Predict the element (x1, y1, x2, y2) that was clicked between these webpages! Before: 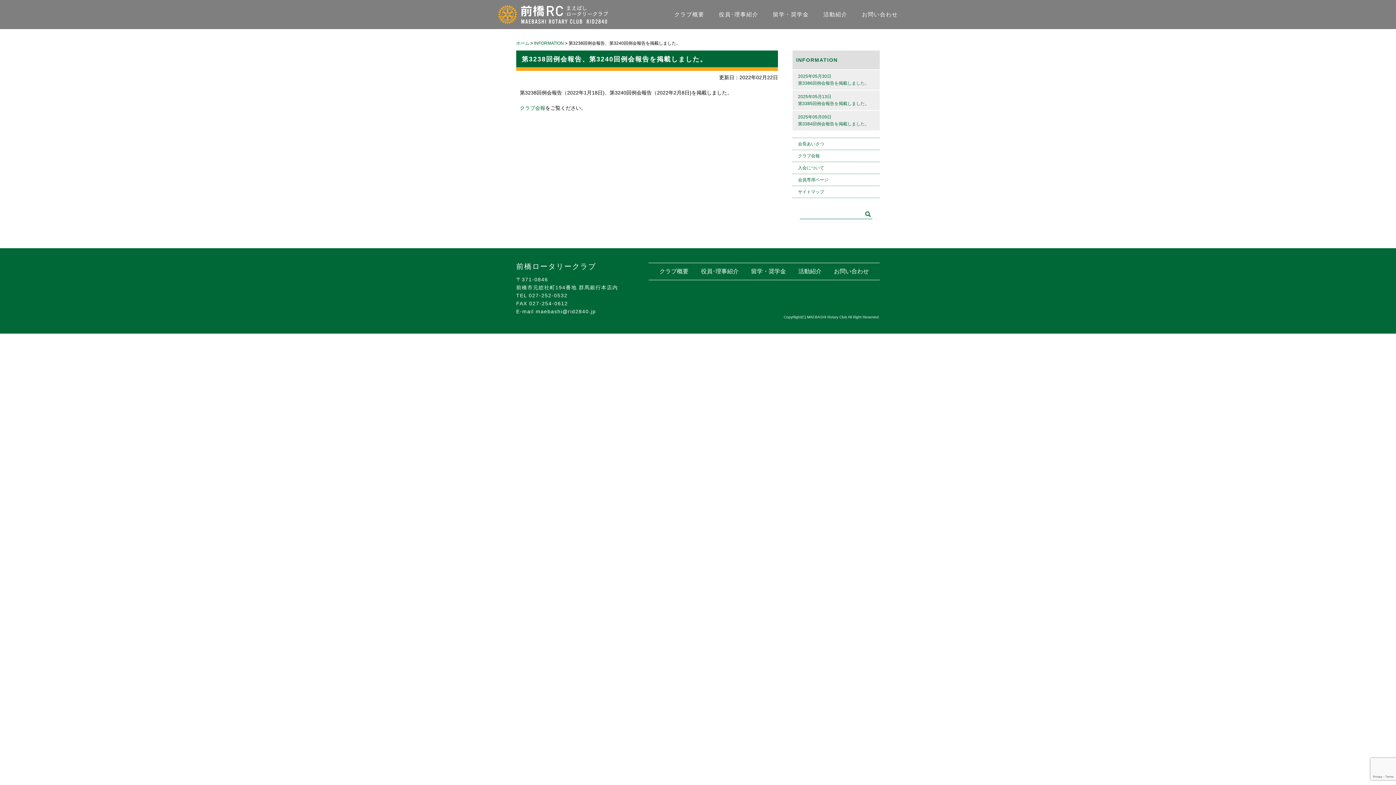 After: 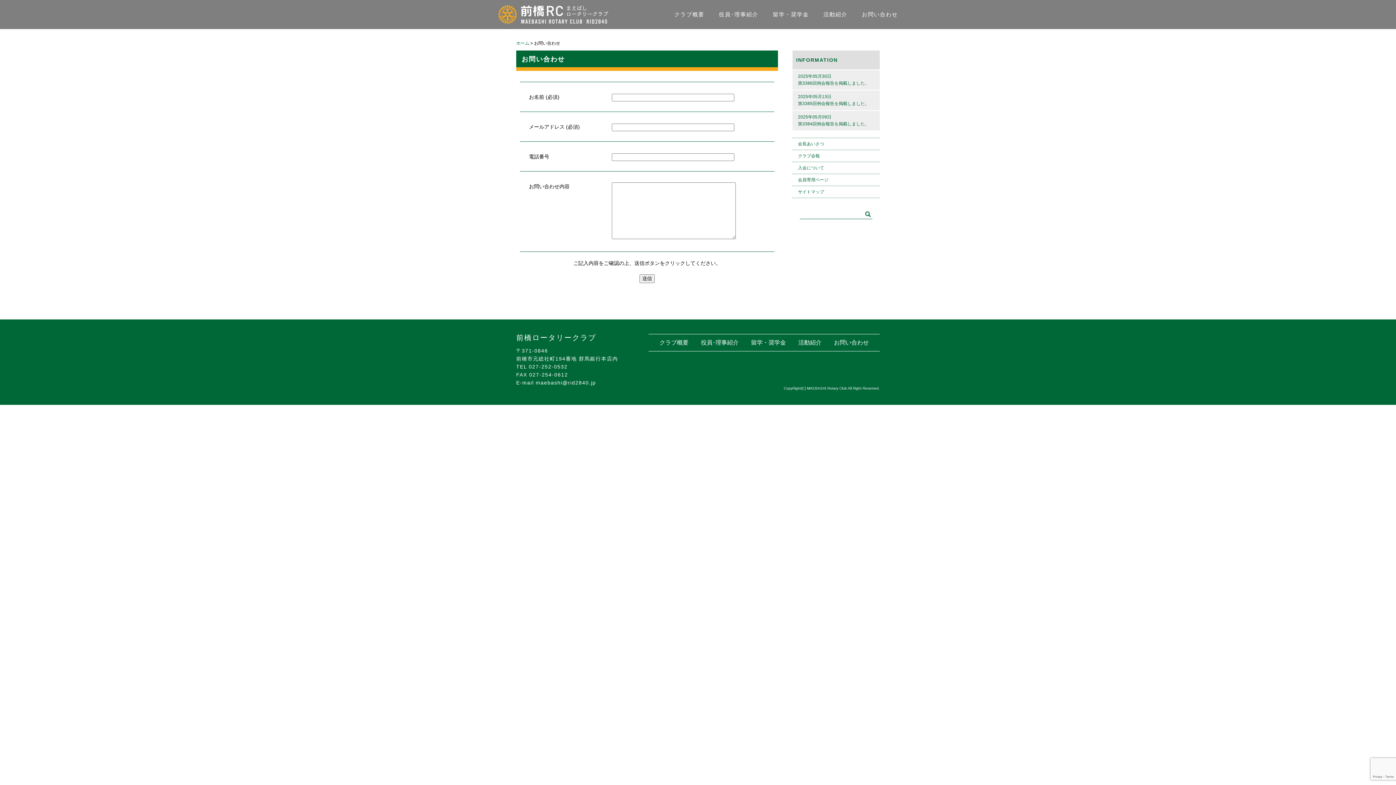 Action: label: お問い合わせ bbox: (862, 11, 898, 17)